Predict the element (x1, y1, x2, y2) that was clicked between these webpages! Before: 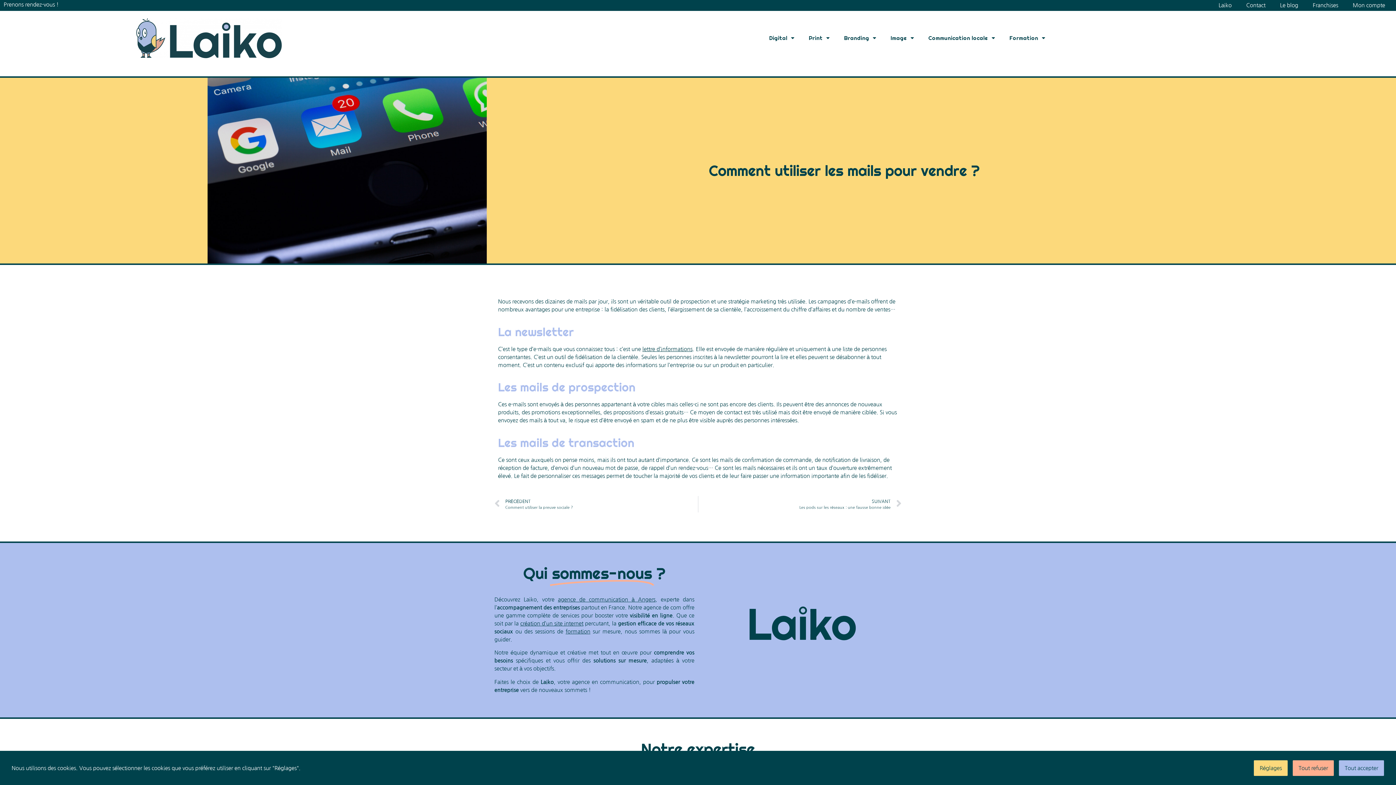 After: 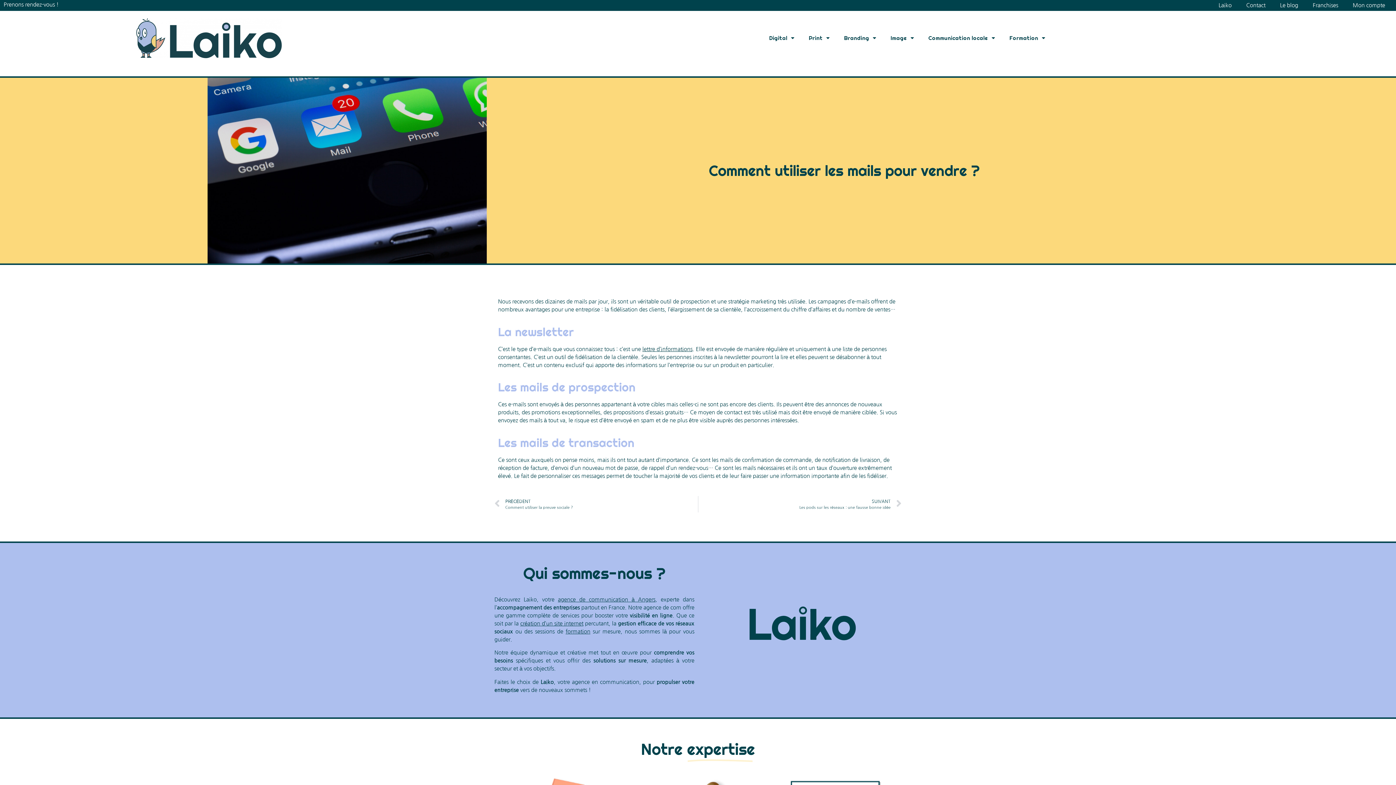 Action: bbox: (1292, 760, 1334, 776) label: Tout refuser